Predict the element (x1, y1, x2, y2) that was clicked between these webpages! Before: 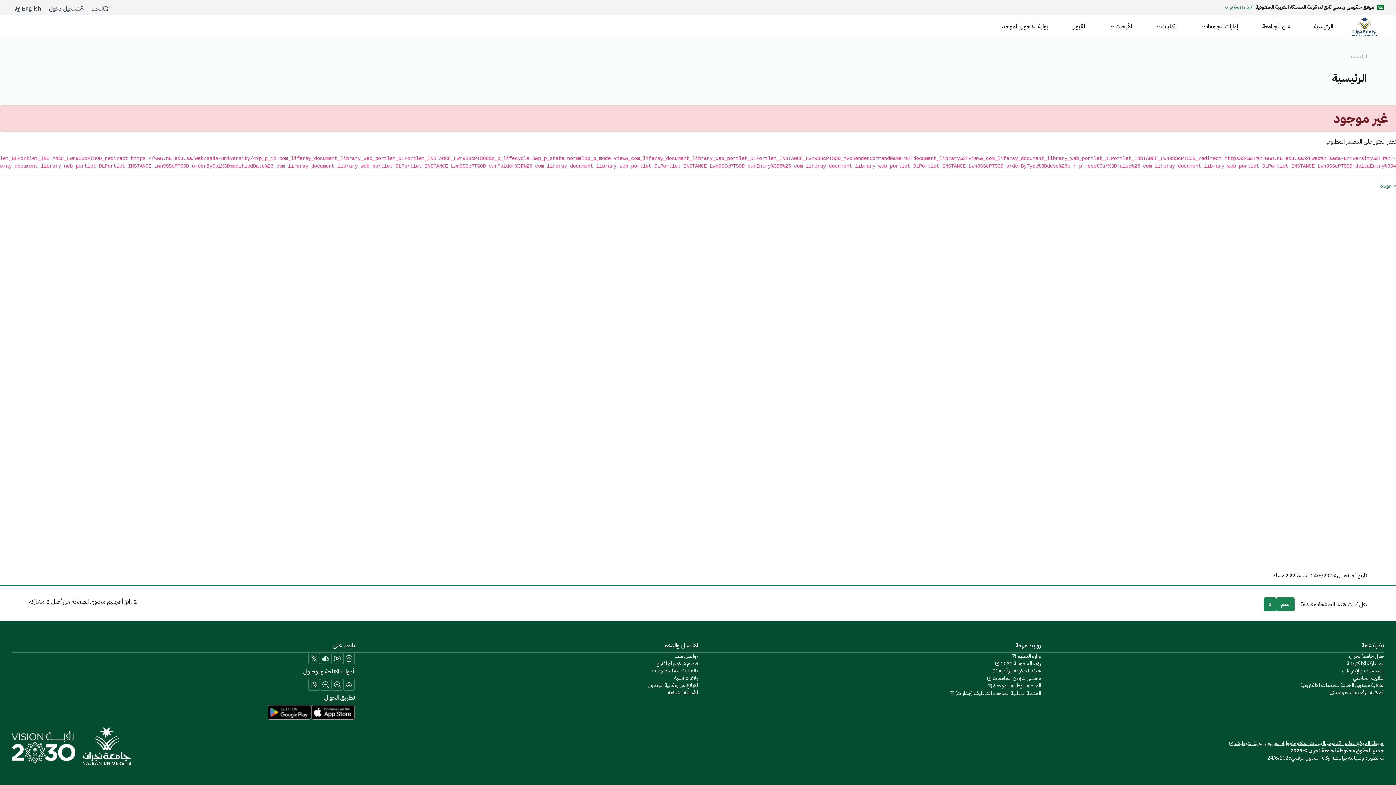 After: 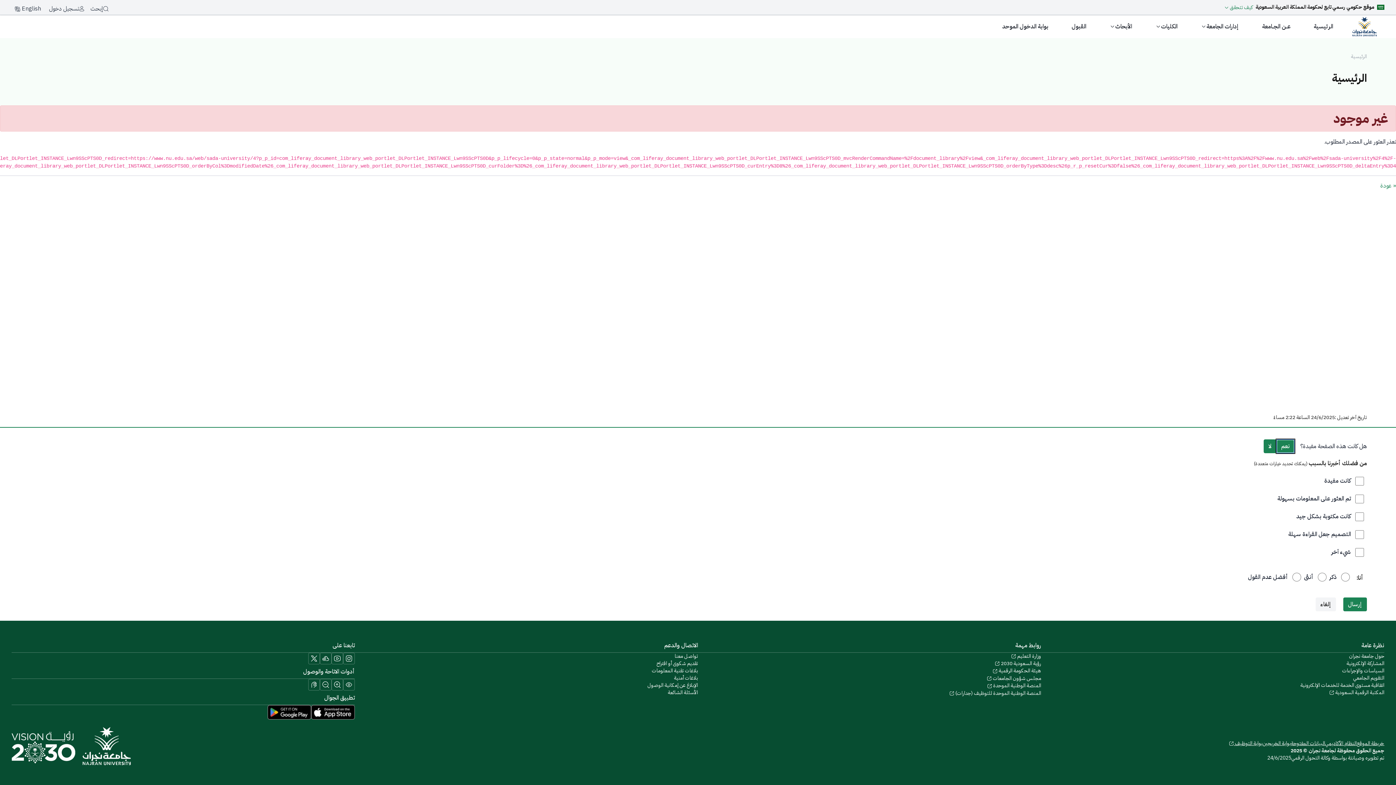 Action: bbox: (1276, 597, 1294, 611) label: نعم